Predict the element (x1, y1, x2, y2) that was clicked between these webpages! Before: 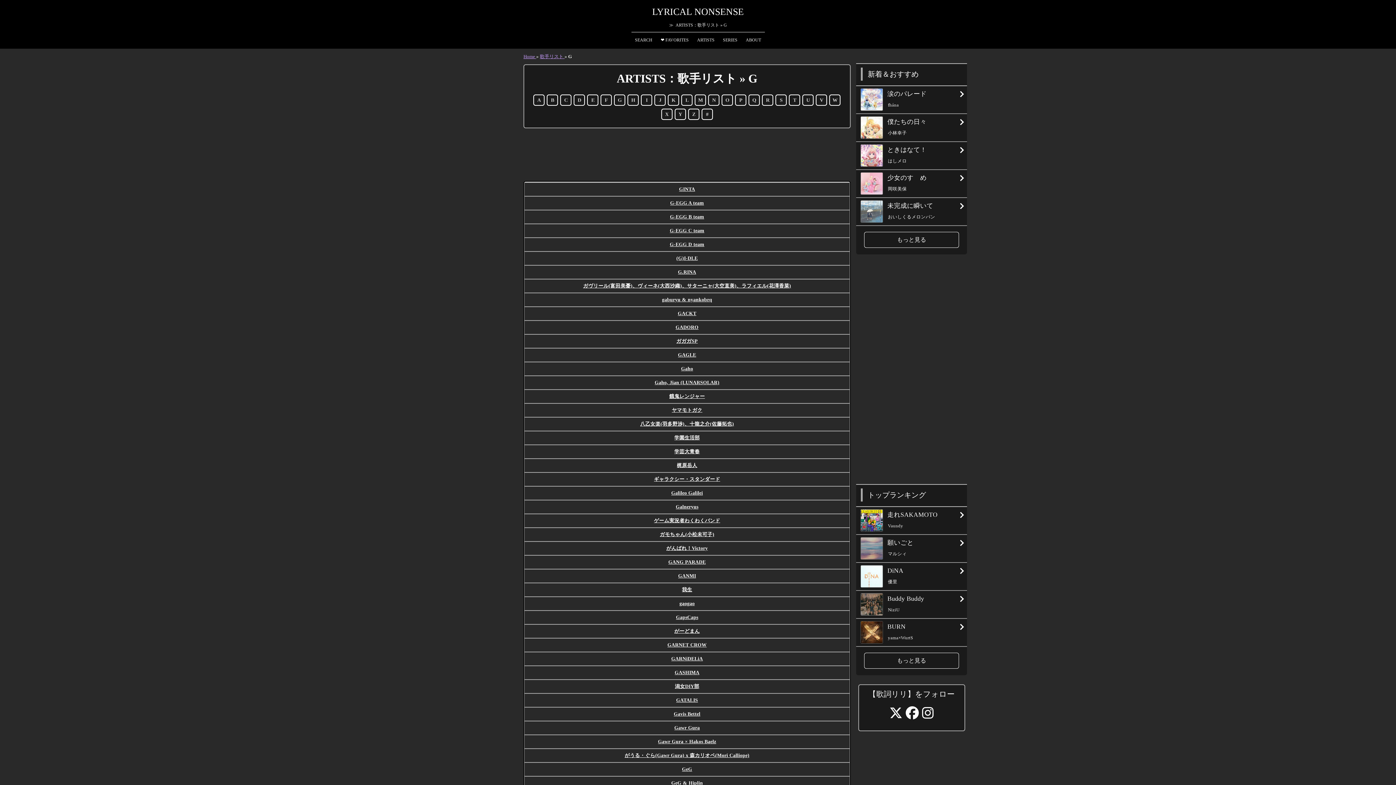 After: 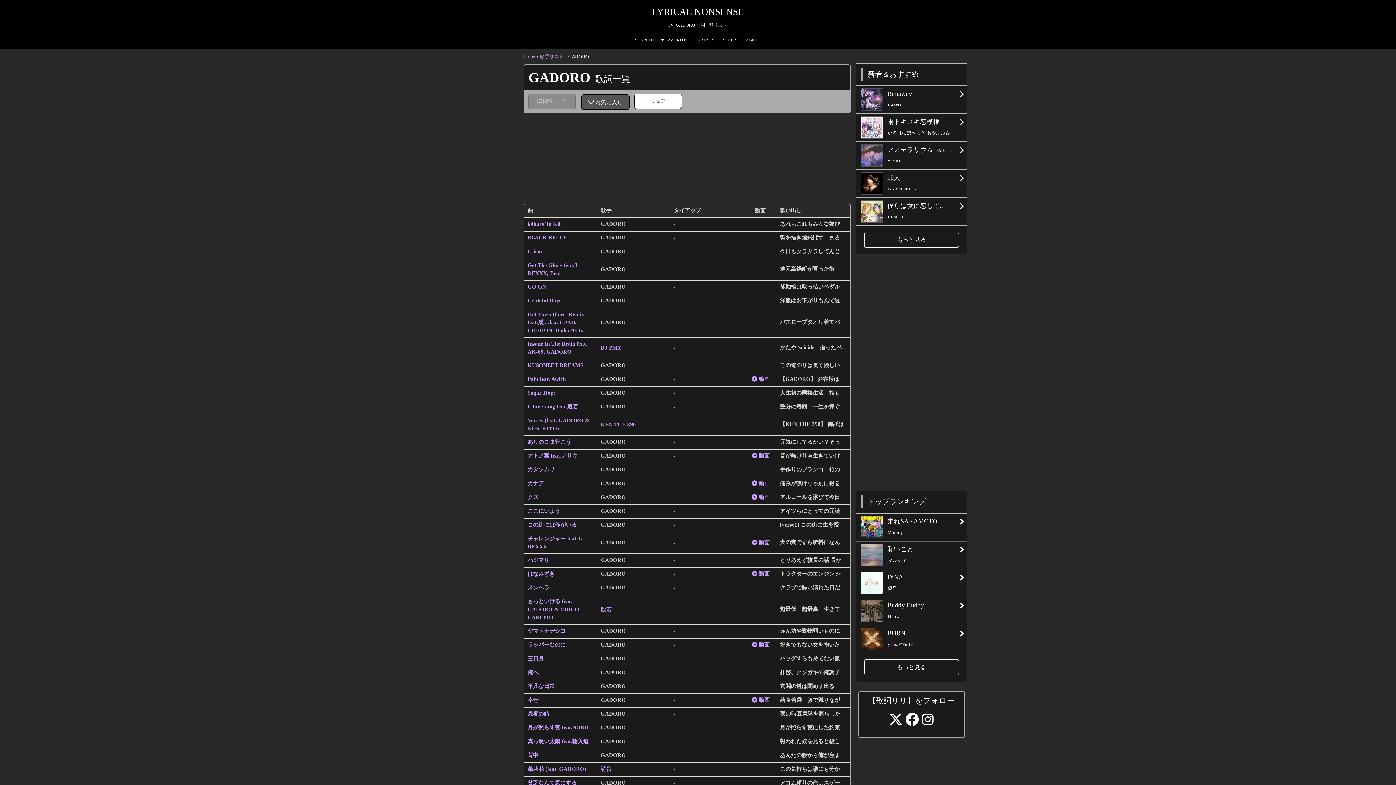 Action: label: GADORO bbox: (529, 323, 845, 331)